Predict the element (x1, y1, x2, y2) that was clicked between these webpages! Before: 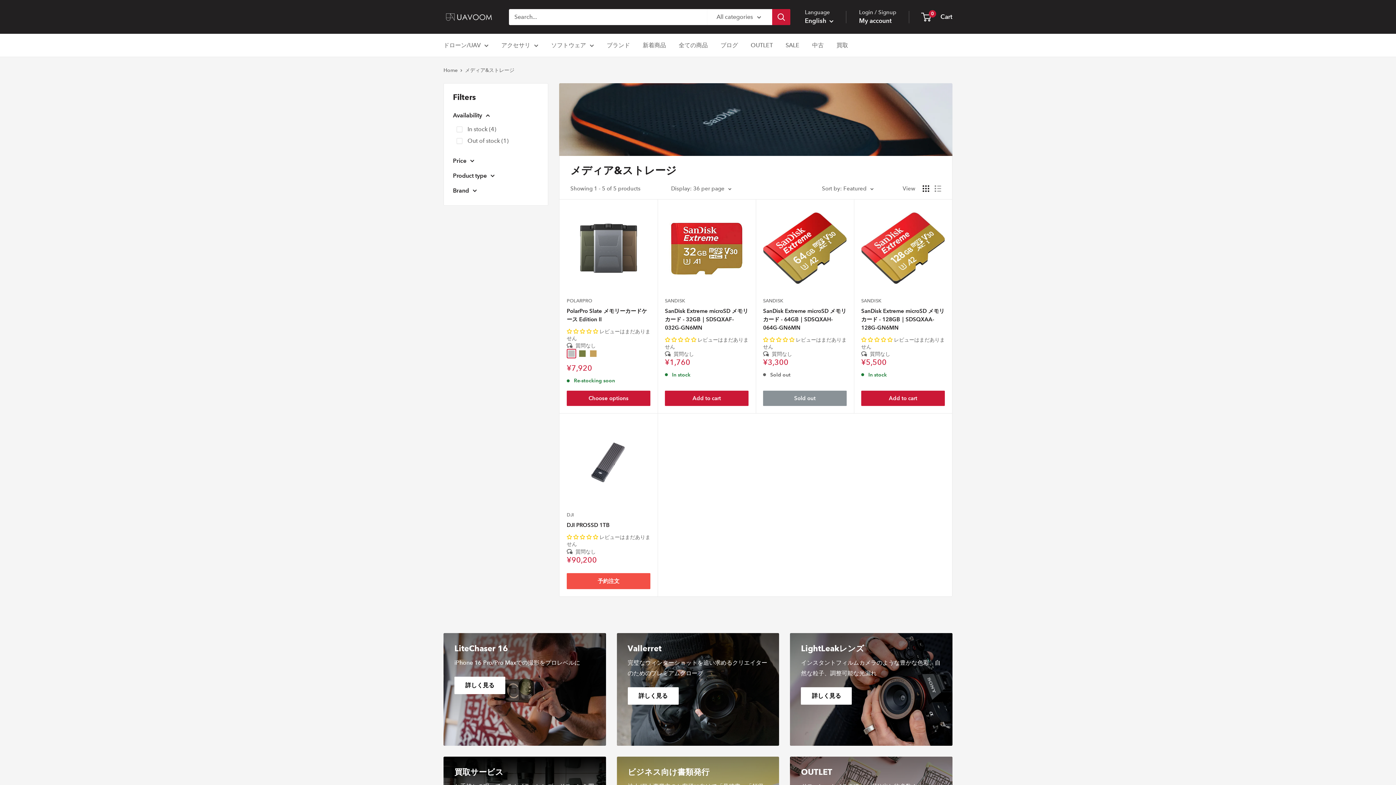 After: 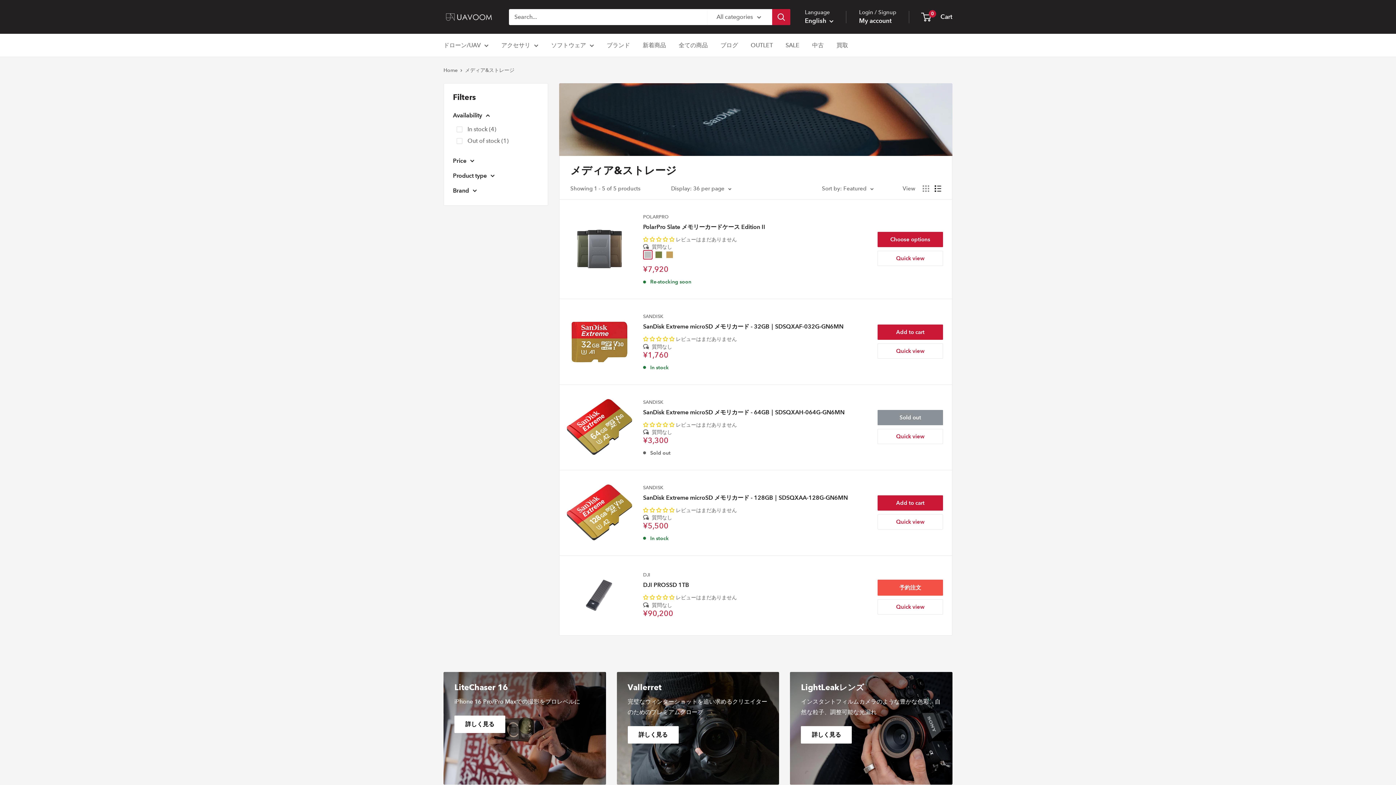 Action: label: Display products as list bbox: (934, 185, 941, 192)